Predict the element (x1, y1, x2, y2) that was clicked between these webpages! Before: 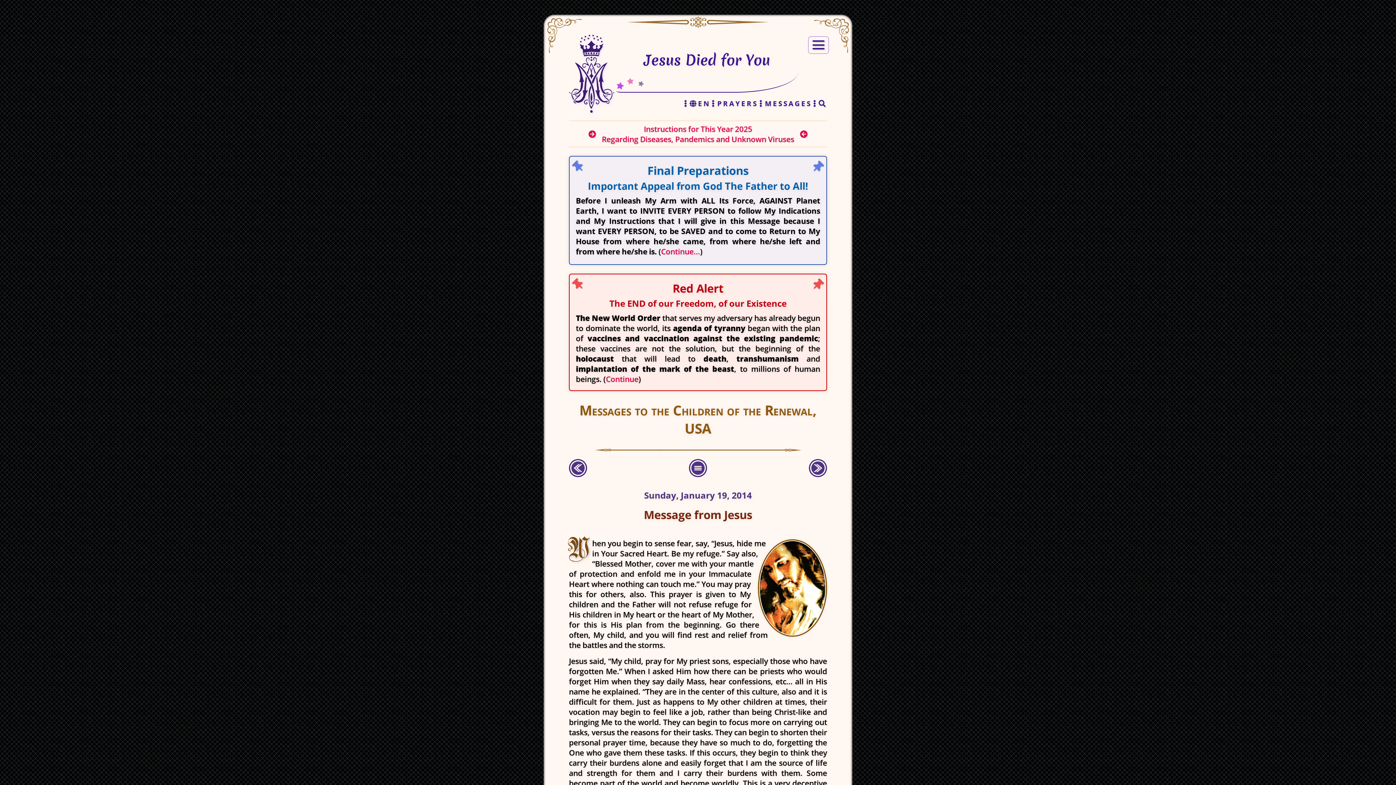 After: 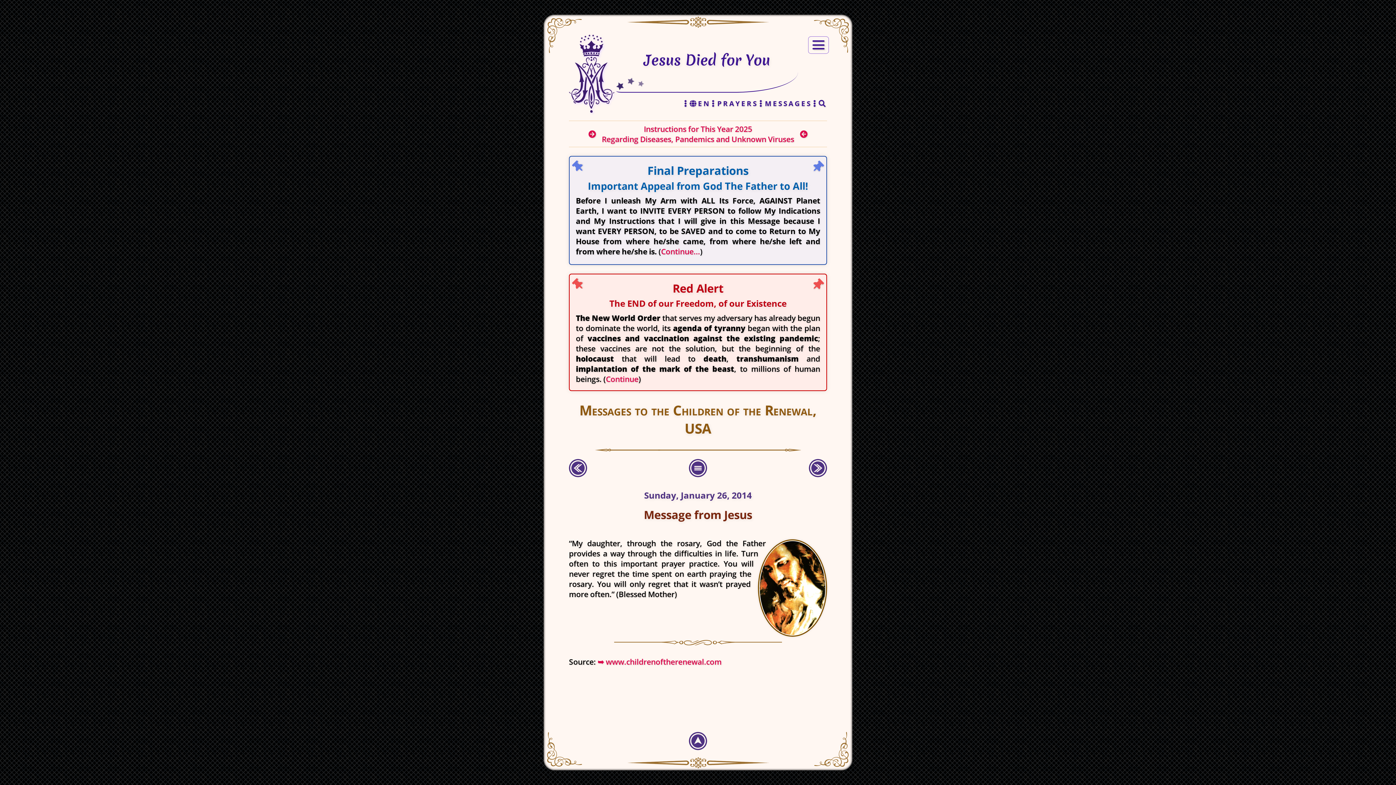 Action: bbox: (809, 469, 827, 479)